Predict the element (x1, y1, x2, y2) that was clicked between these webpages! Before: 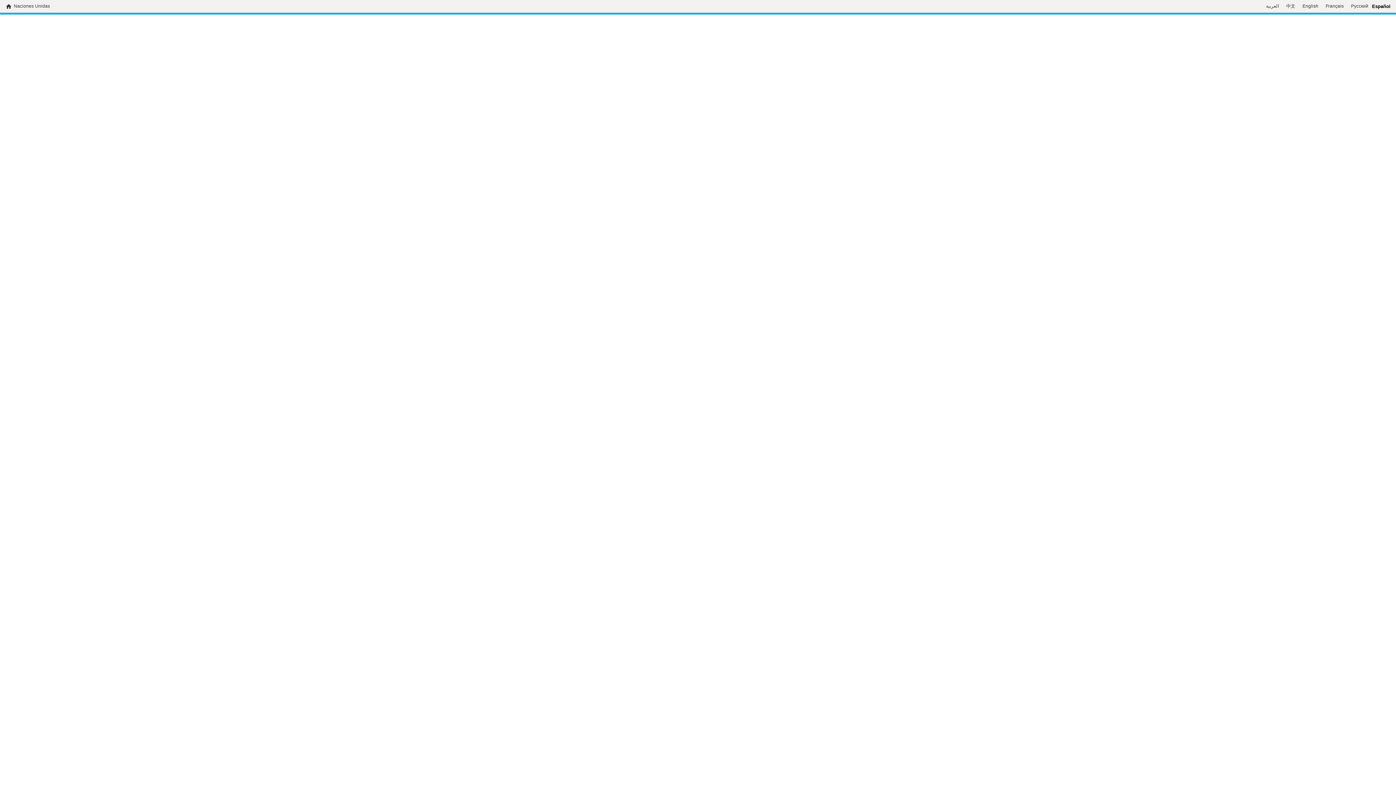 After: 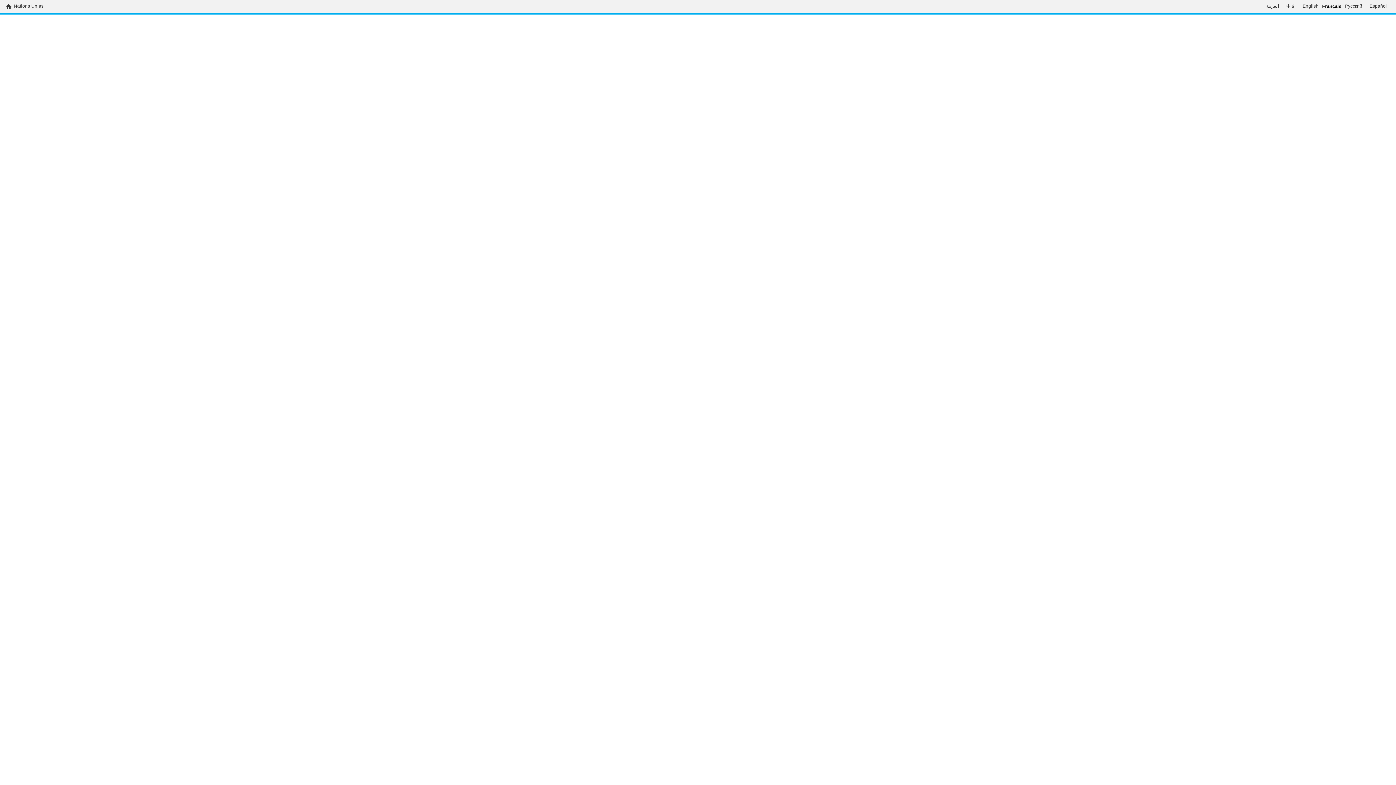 Action: bbox: (1322, 3, 1347, 9) label: Français